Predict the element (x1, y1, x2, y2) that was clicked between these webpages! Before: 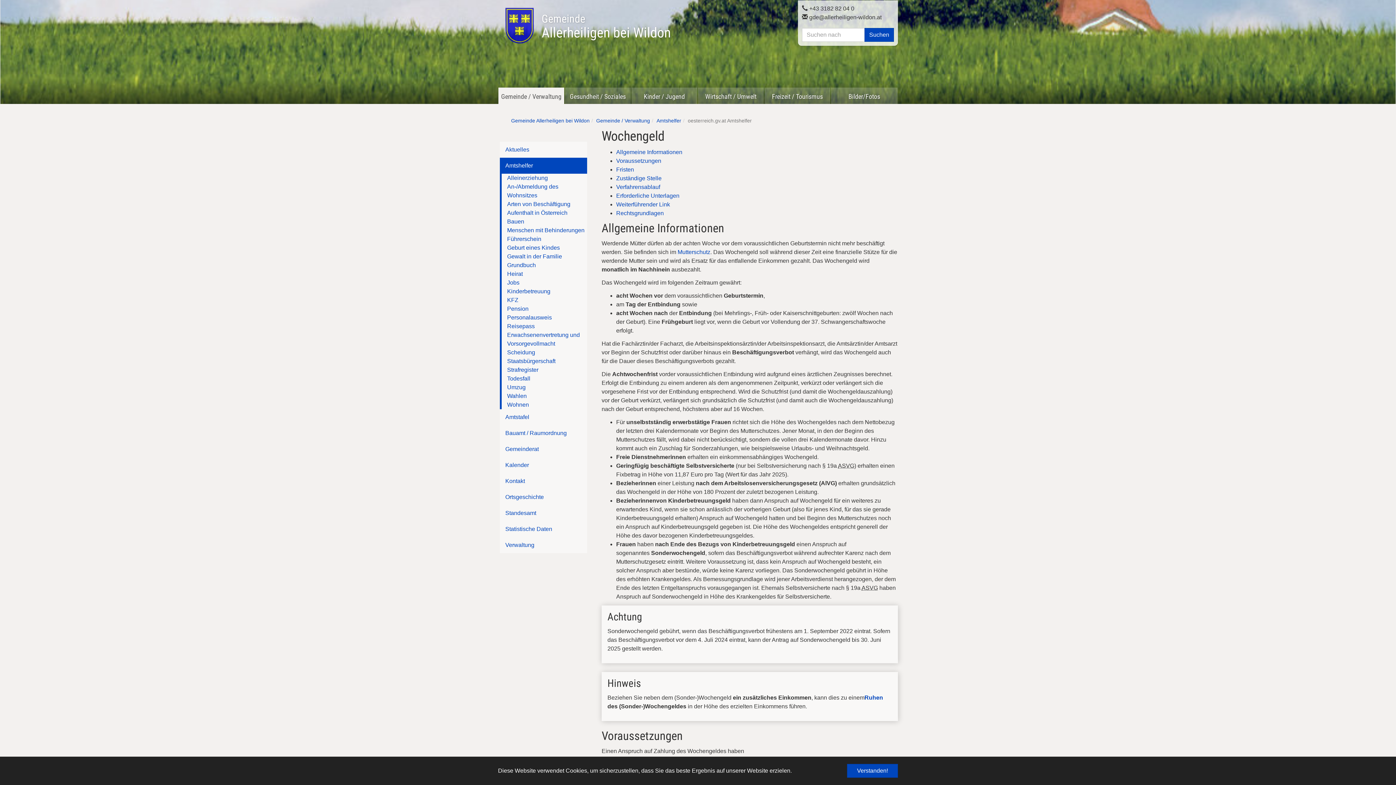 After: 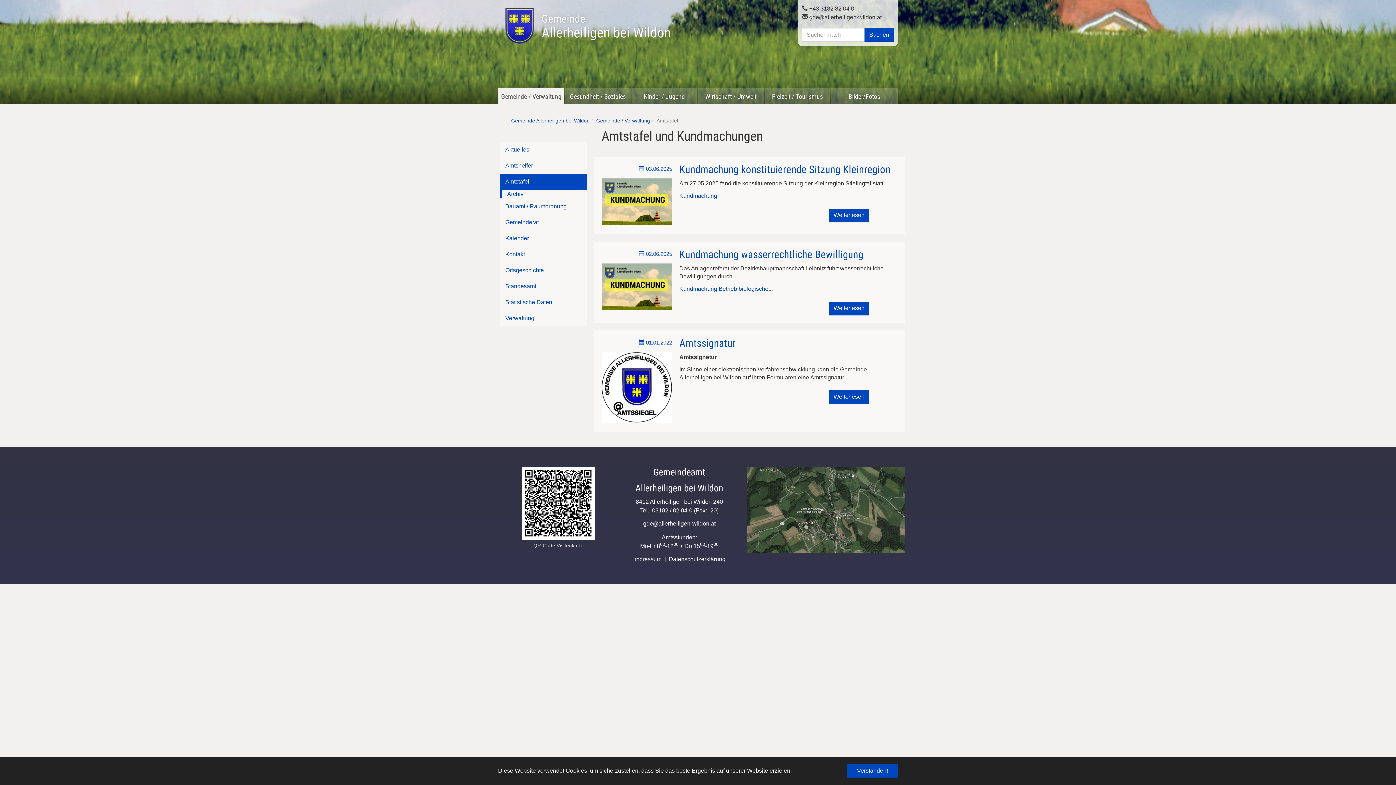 Action: label: Amtstafel bbox: (500, 409, 587, 425)